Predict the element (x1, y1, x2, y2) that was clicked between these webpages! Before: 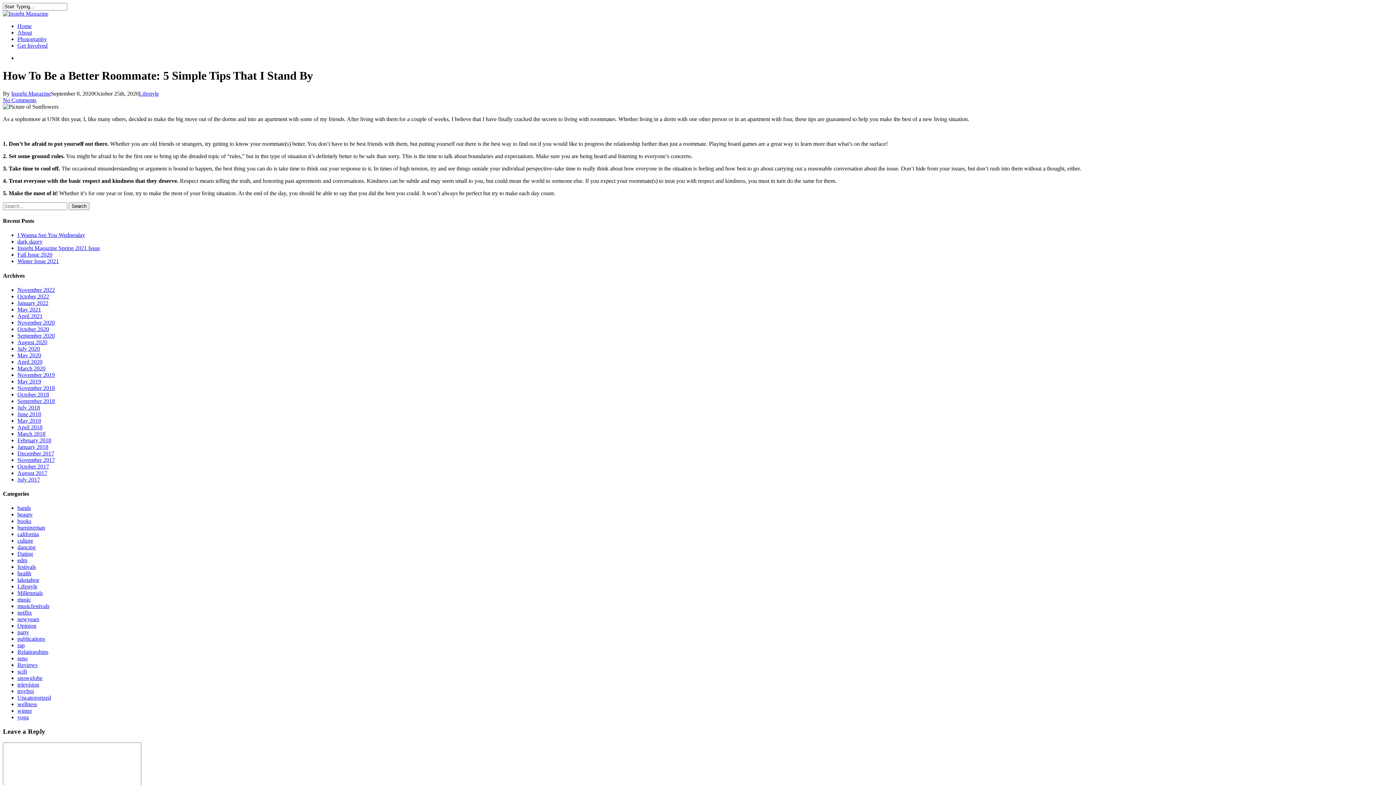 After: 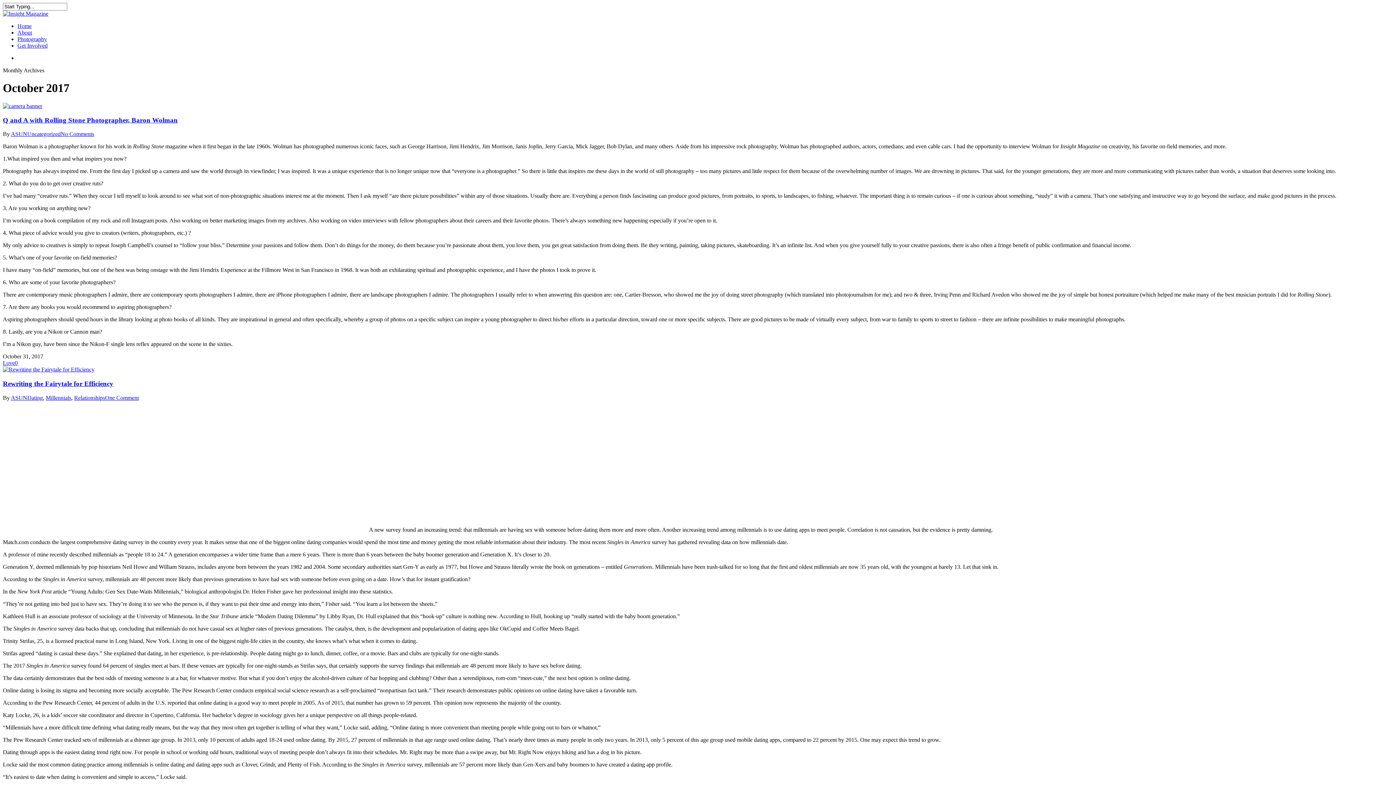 Action: label: October 2017 bbox: (17, 463, 49, 469)